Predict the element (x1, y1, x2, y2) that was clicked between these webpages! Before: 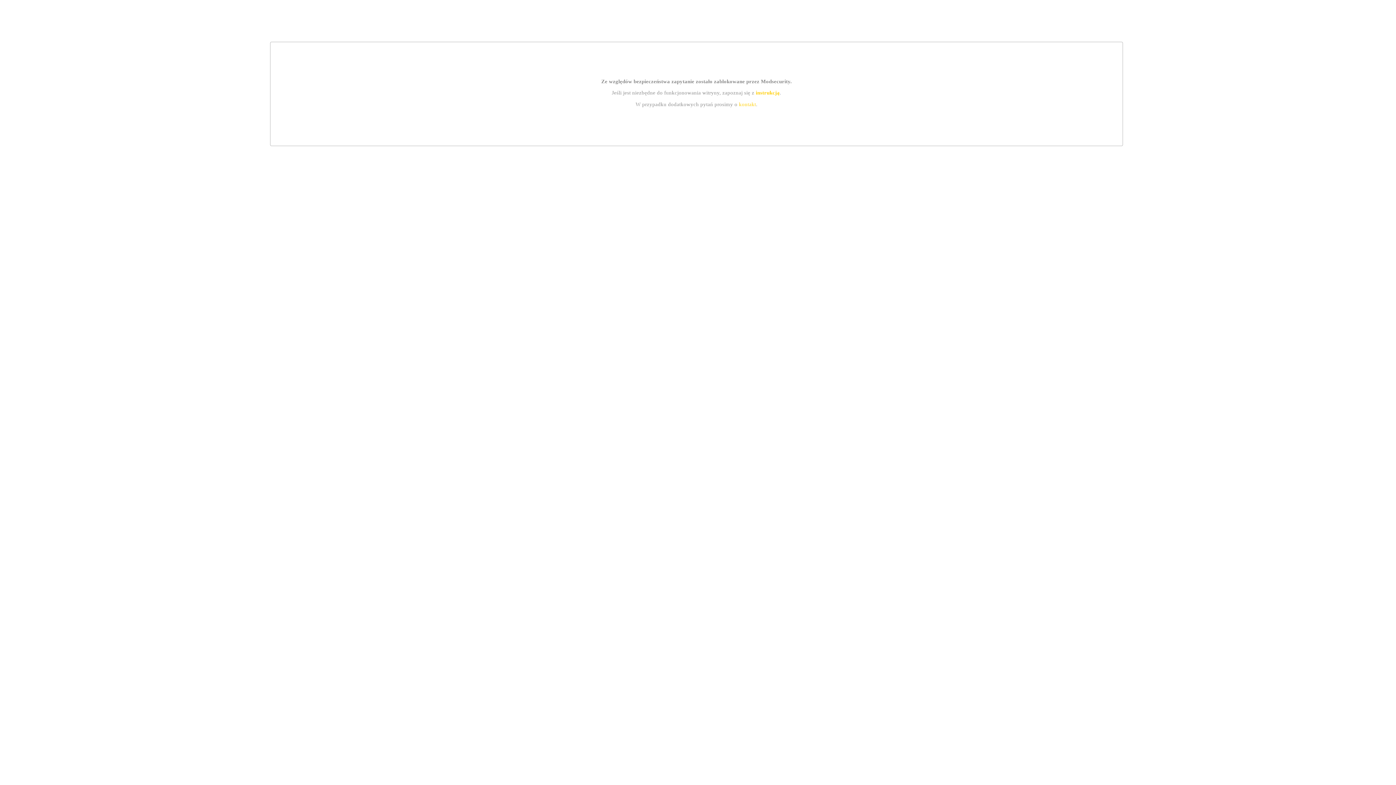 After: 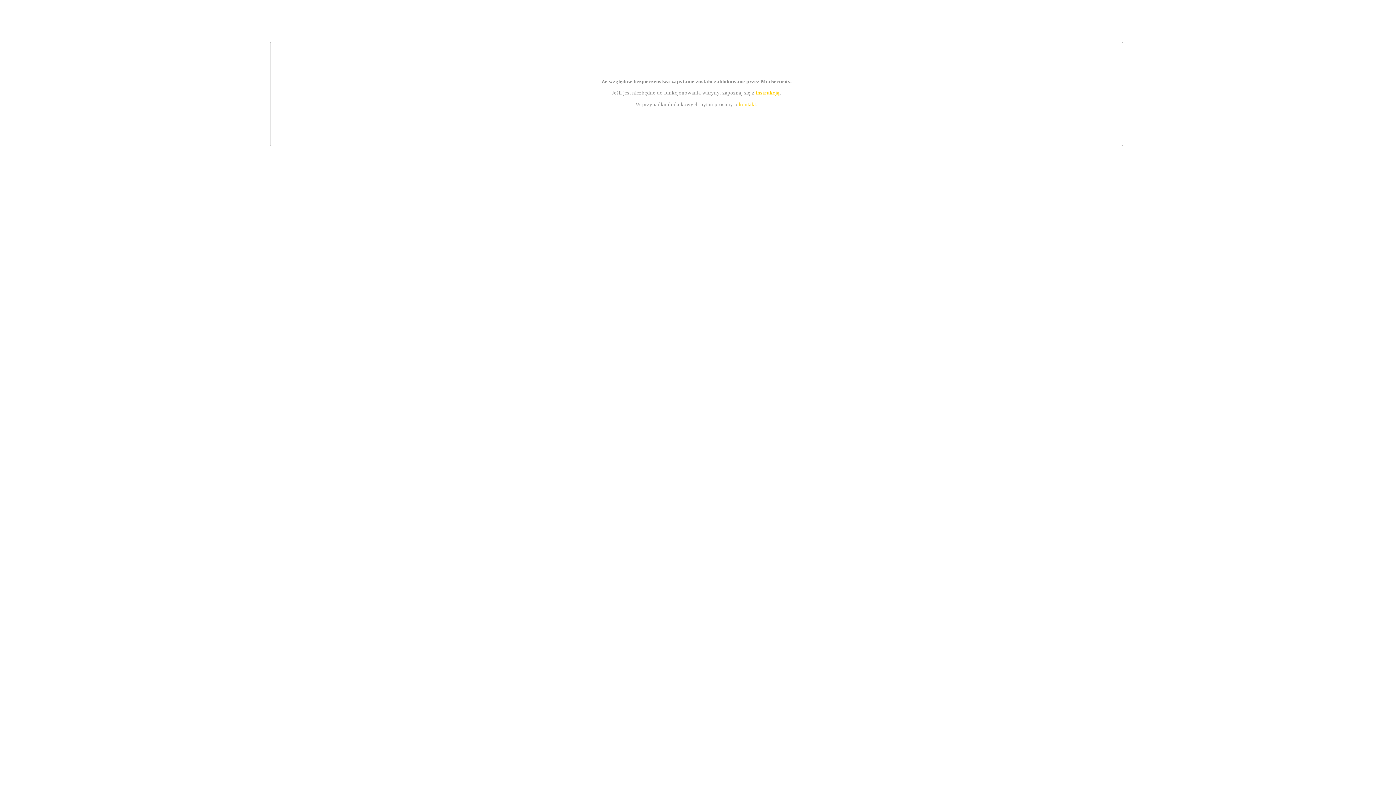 Action: bbox: (739, 101, 756, 107) label: kontakt